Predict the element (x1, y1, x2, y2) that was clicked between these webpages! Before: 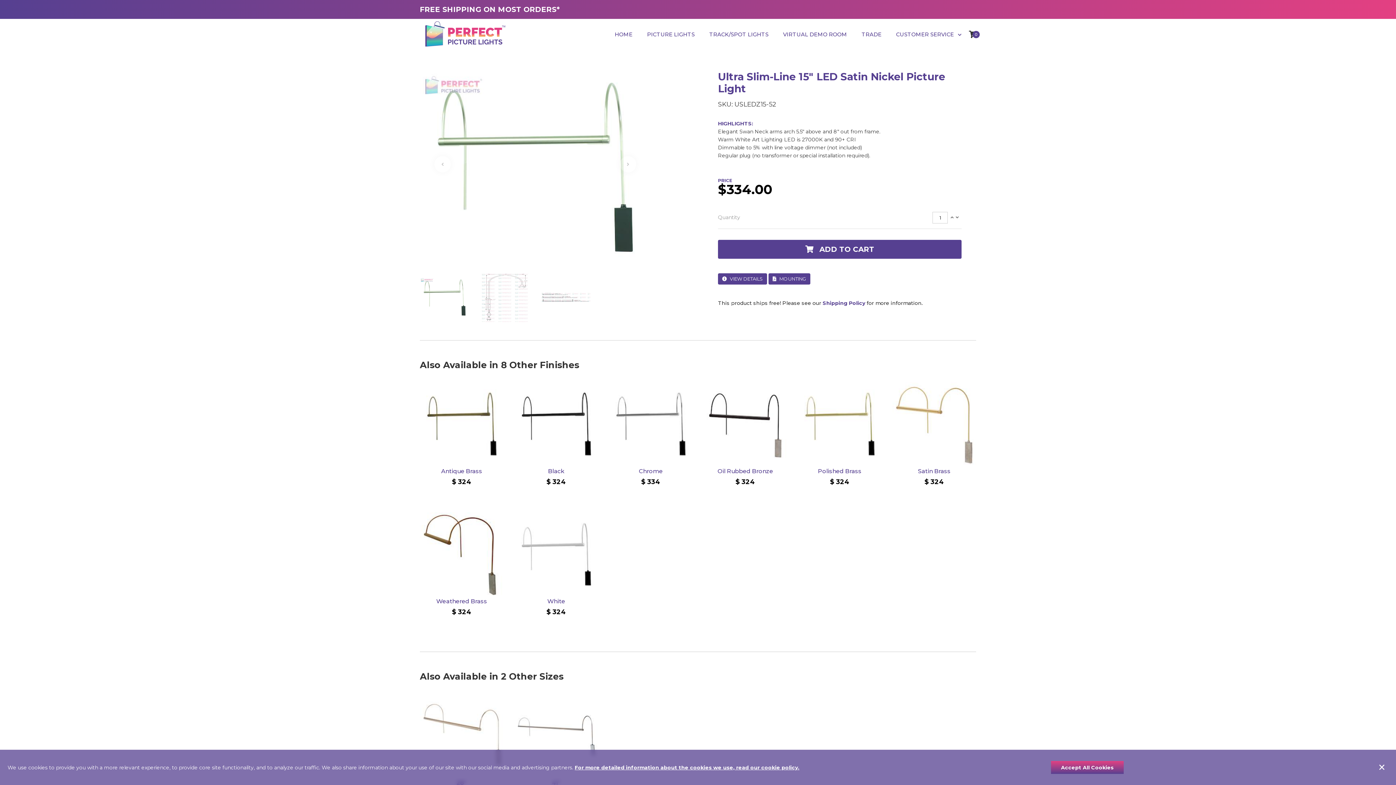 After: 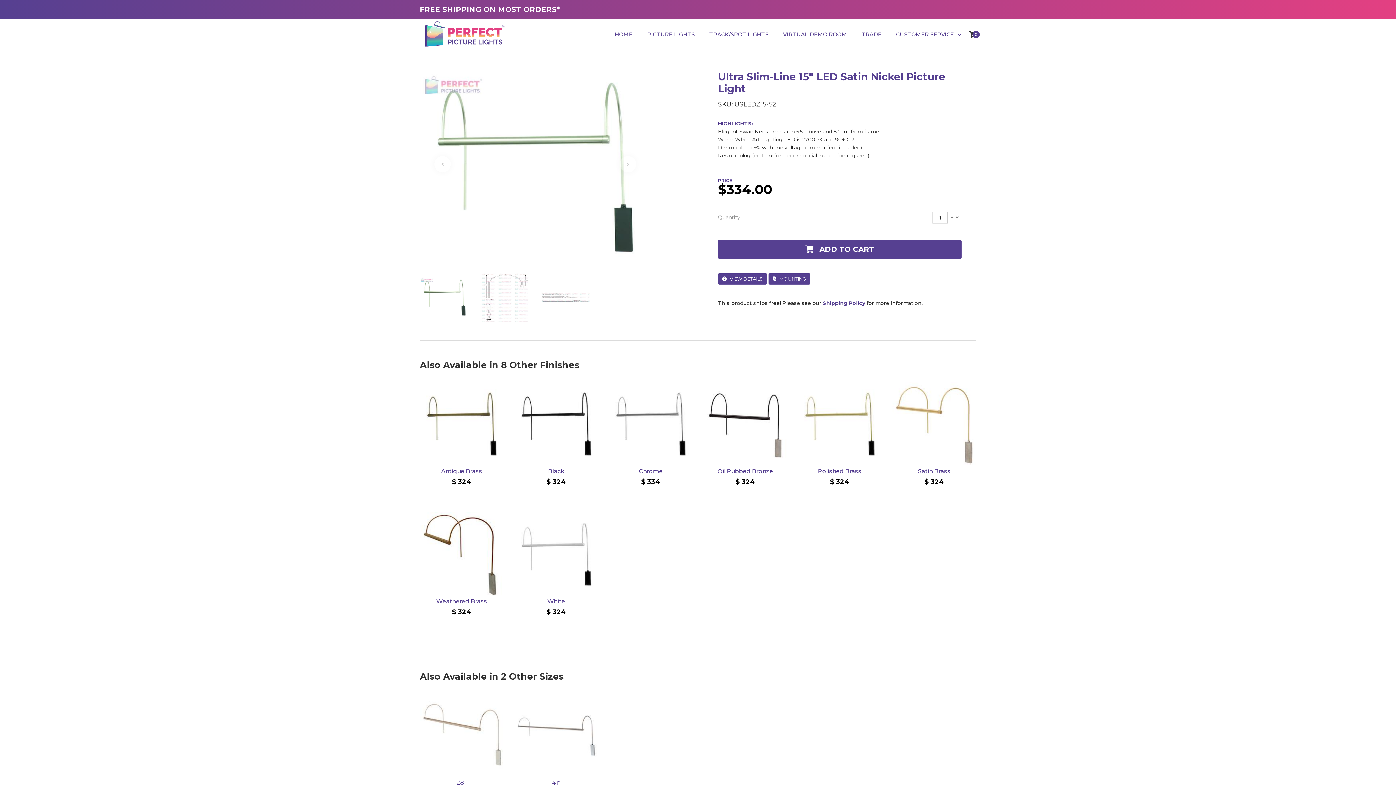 Action: label: Close bbox: (1375, 755, 1388, 780)